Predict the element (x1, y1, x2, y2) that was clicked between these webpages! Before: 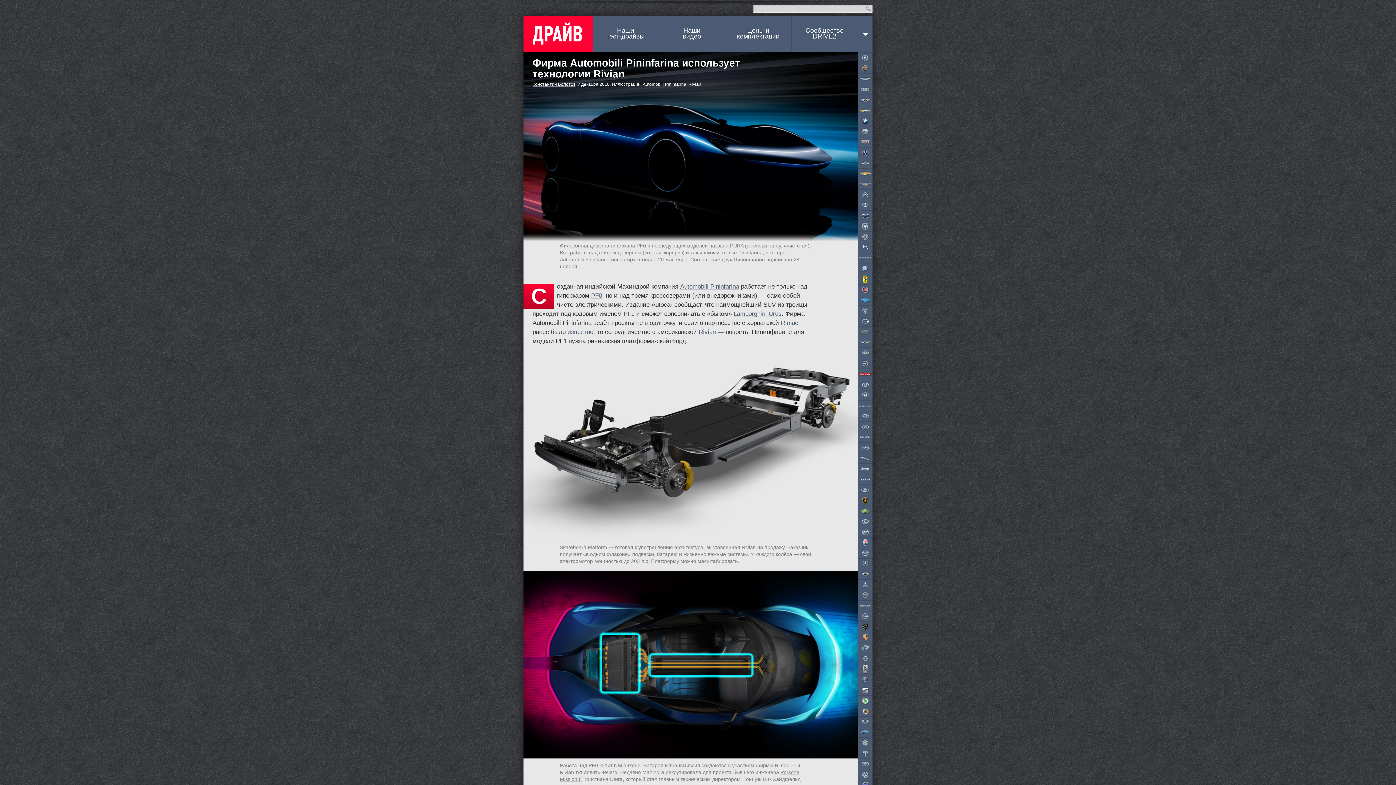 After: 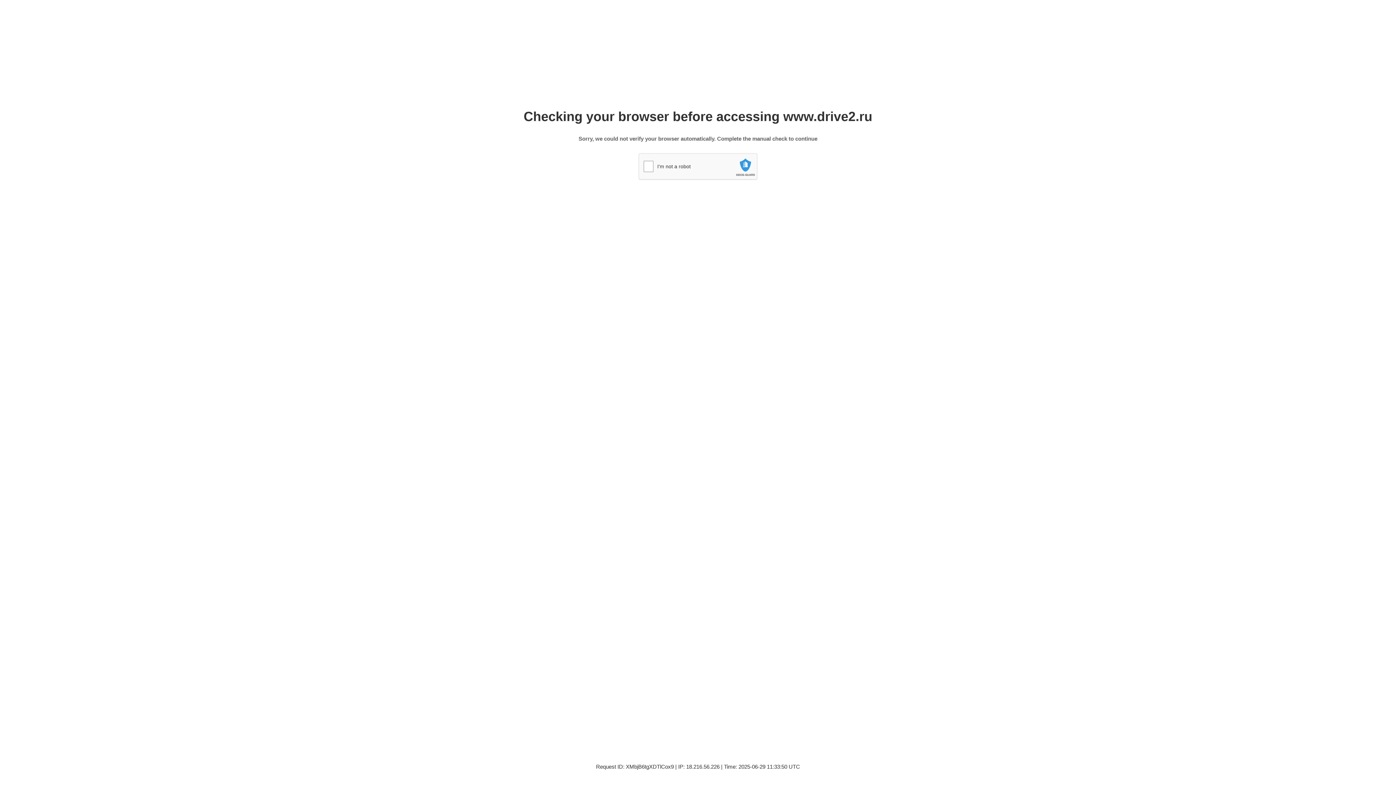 Action: label: Сообщество
DRIVE2 bbox: (791, 16, 858, 52)